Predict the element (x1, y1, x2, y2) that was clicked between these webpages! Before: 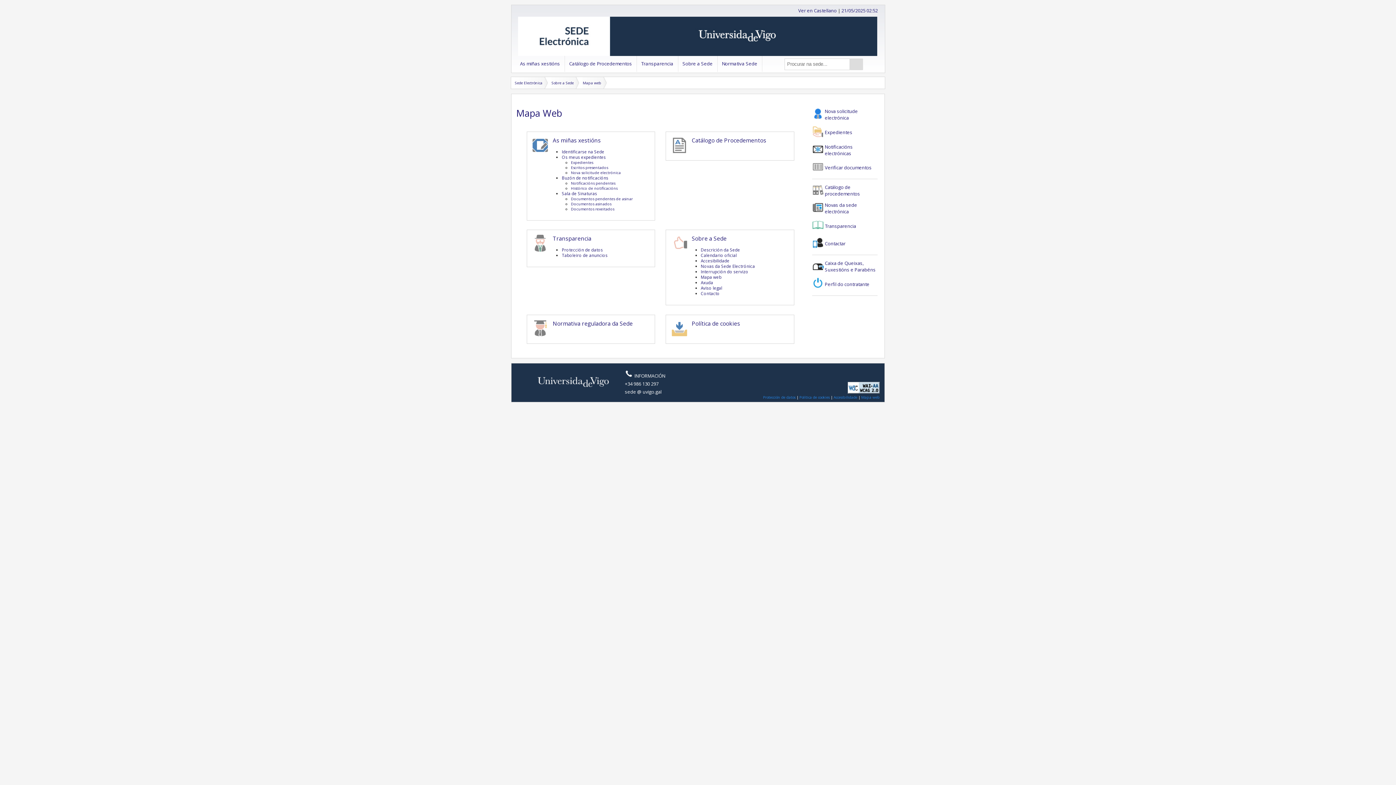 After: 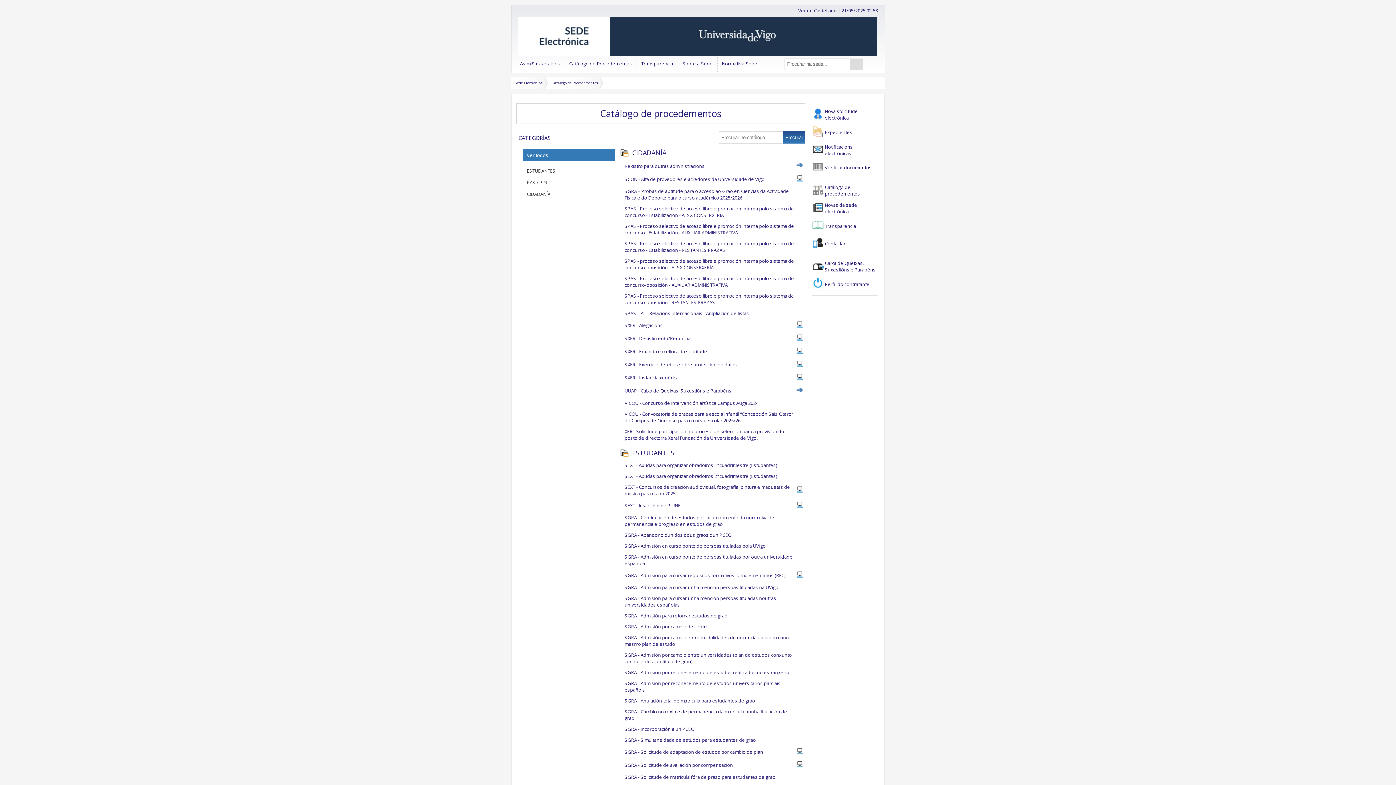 Action: bbox: (670, 149, 688, 155)